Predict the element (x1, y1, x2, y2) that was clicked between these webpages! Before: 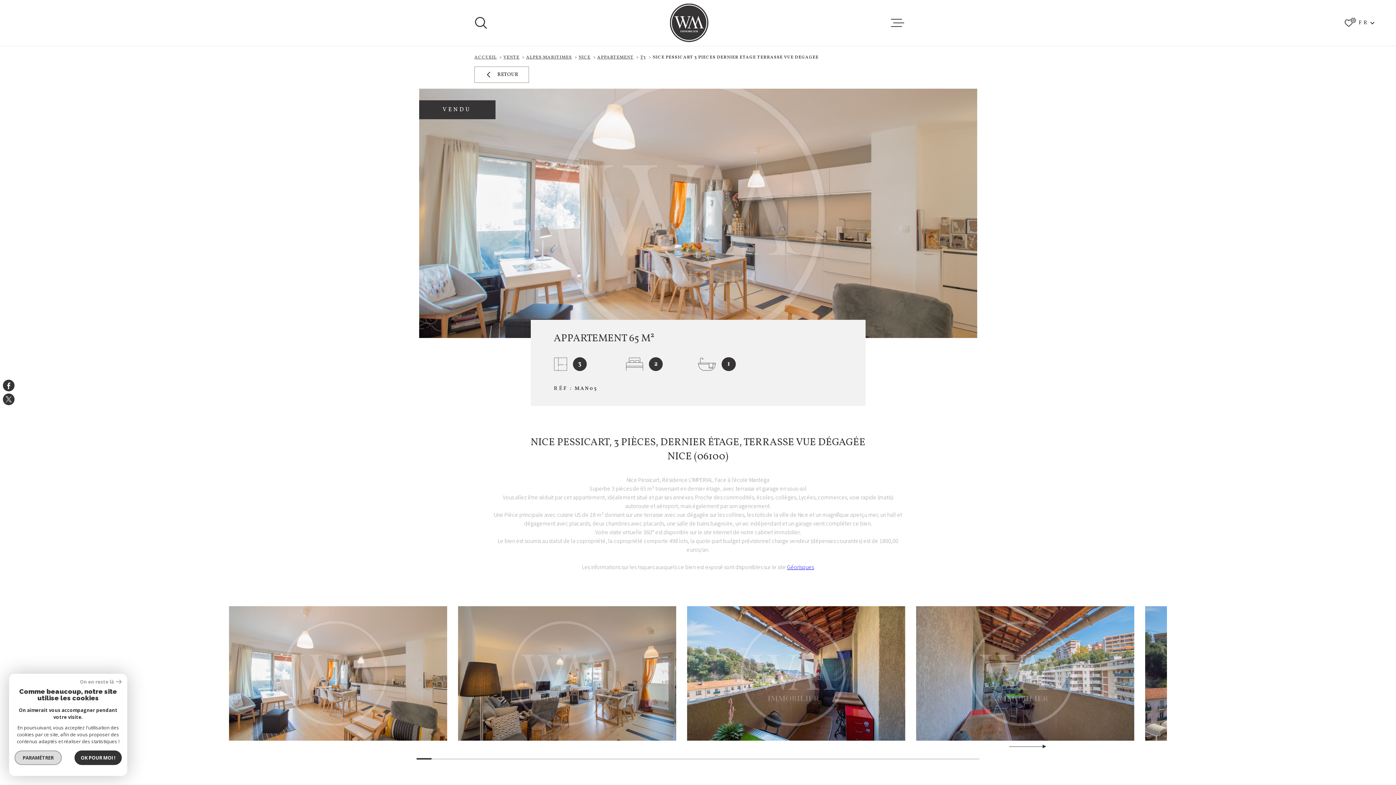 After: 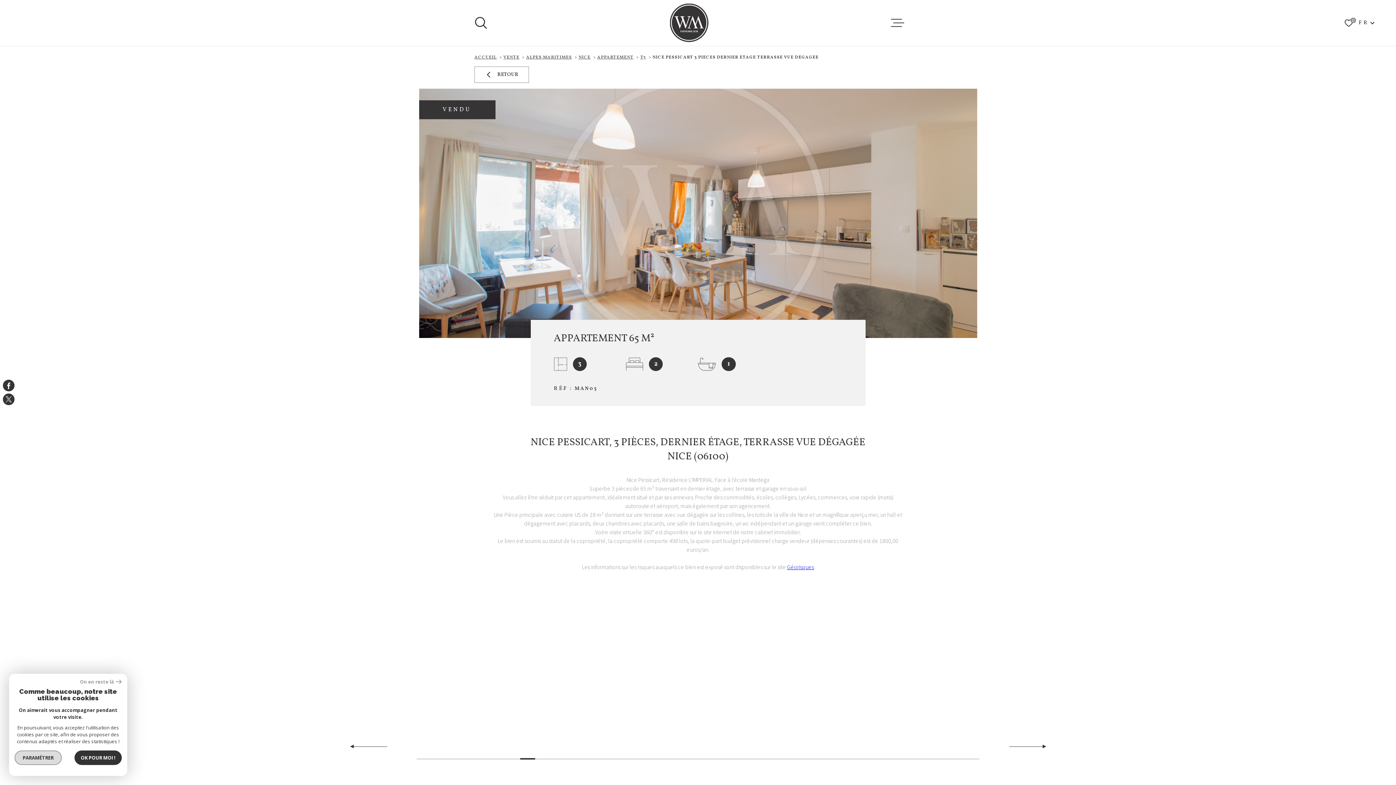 Action: bbox: (520, 757, 535, 761) label: Go to slide 8